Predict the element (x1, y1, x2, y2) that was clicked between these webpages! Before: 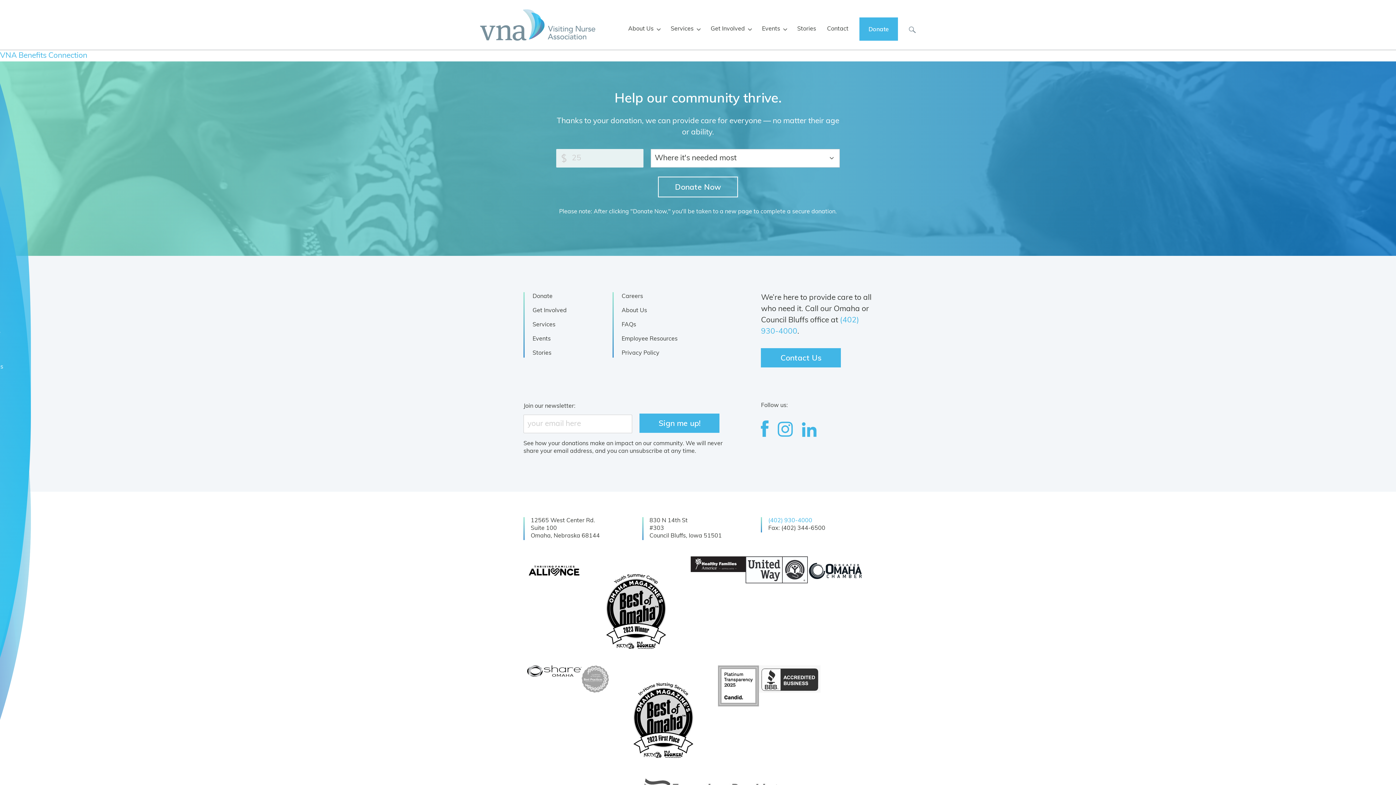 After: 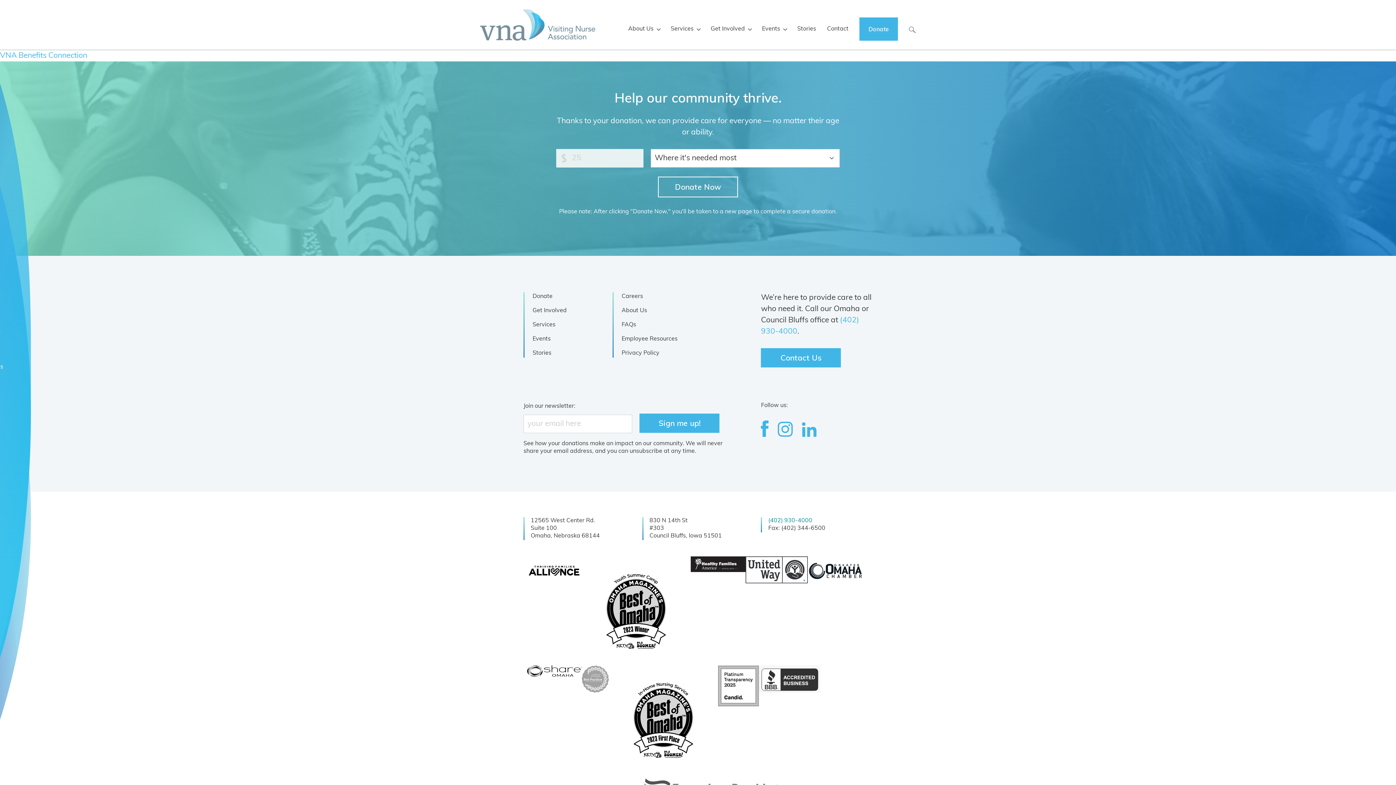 Action: label: (402) 930-4000 bbox: (768, 518, 812, 524)